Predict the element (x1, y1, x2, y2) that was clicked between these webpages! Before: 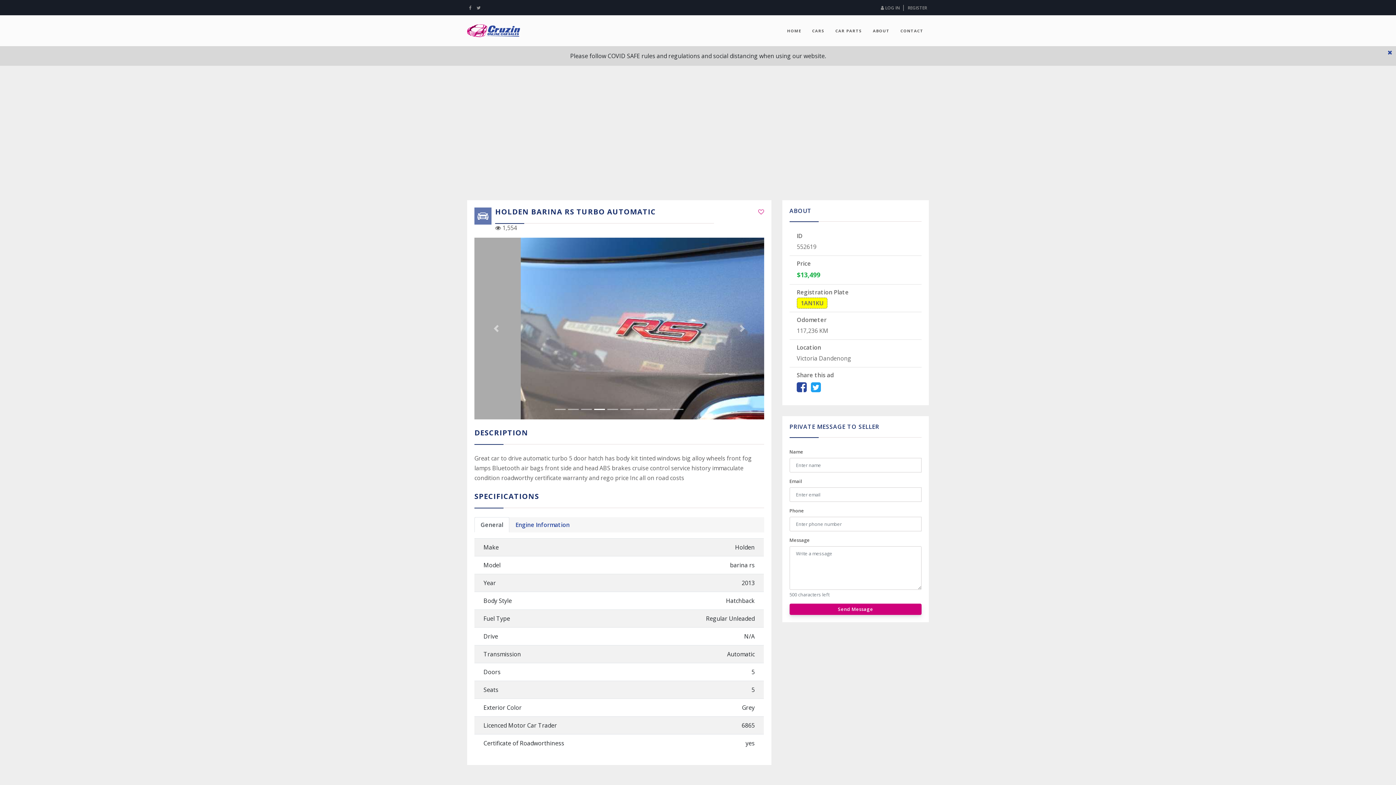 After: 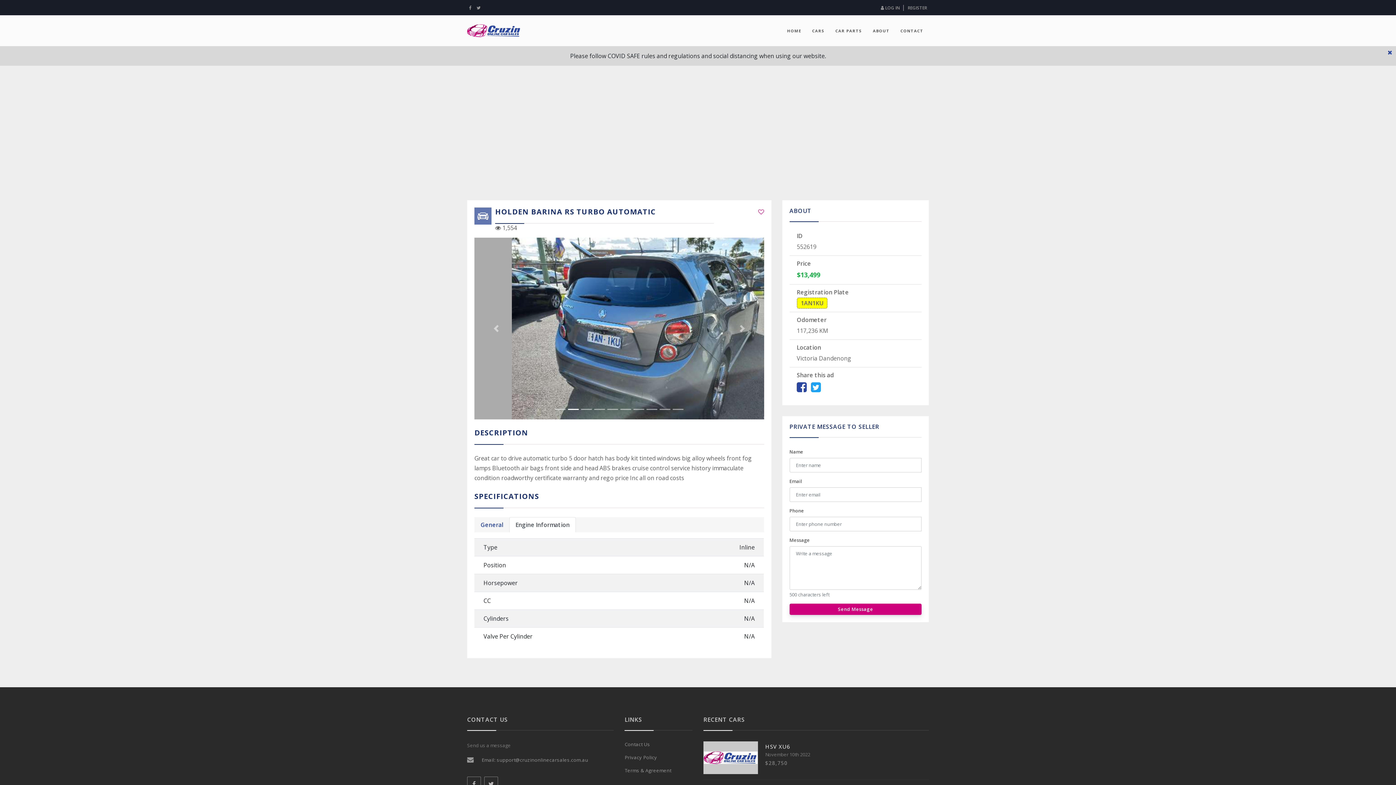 Action: label: Engine Information bbox: (509, 517, 576, 532)